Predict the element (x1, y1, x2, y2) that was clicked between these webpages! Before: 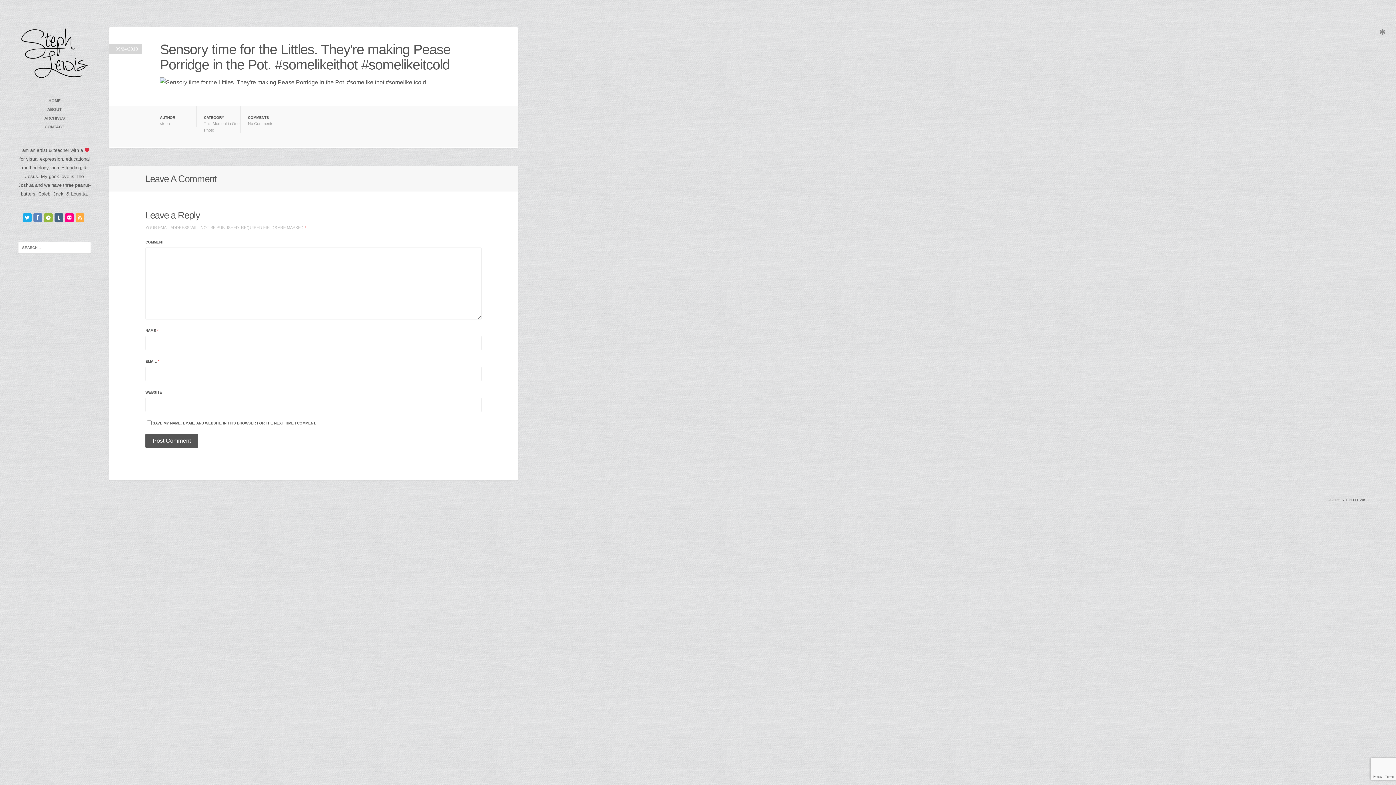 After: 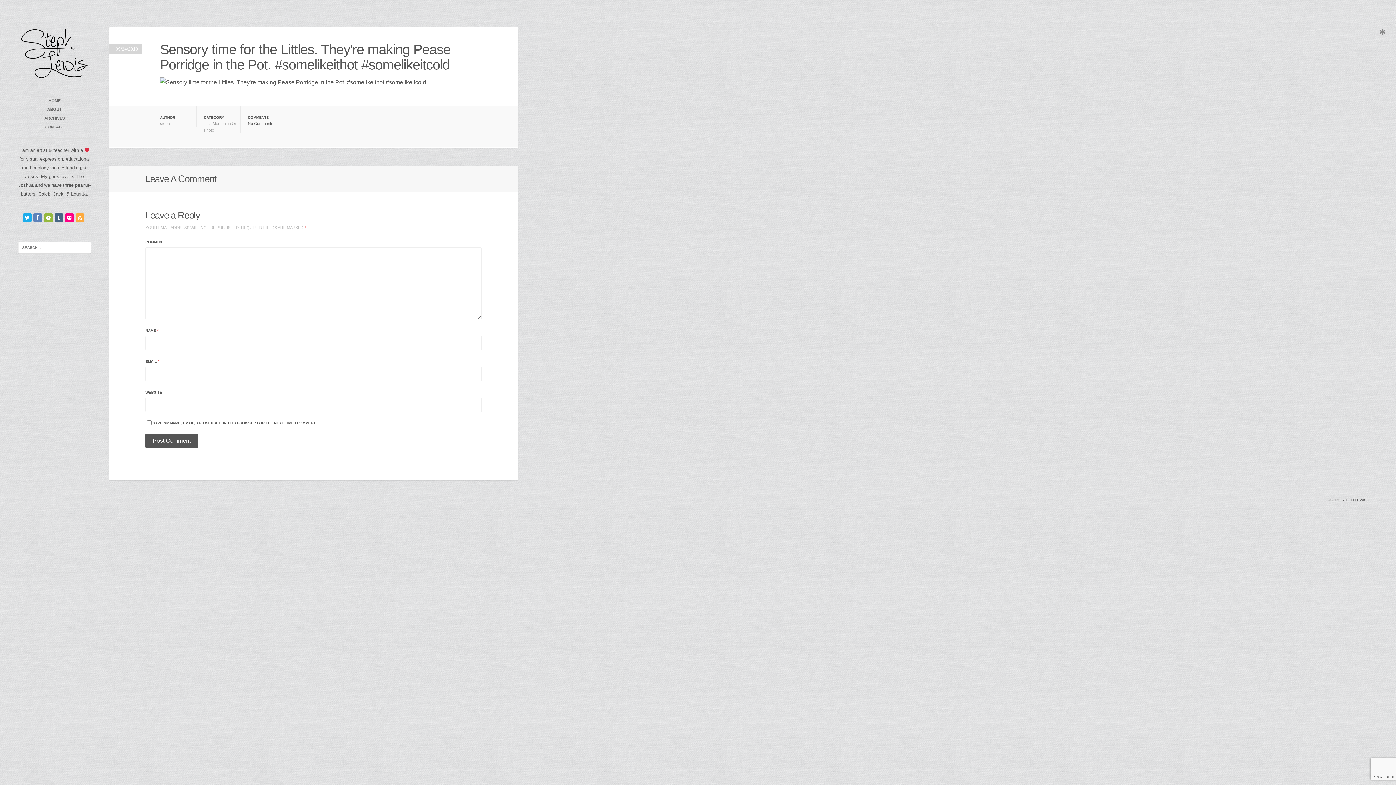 Action: bbox: (248, 120, 284, 126) label: No Comments